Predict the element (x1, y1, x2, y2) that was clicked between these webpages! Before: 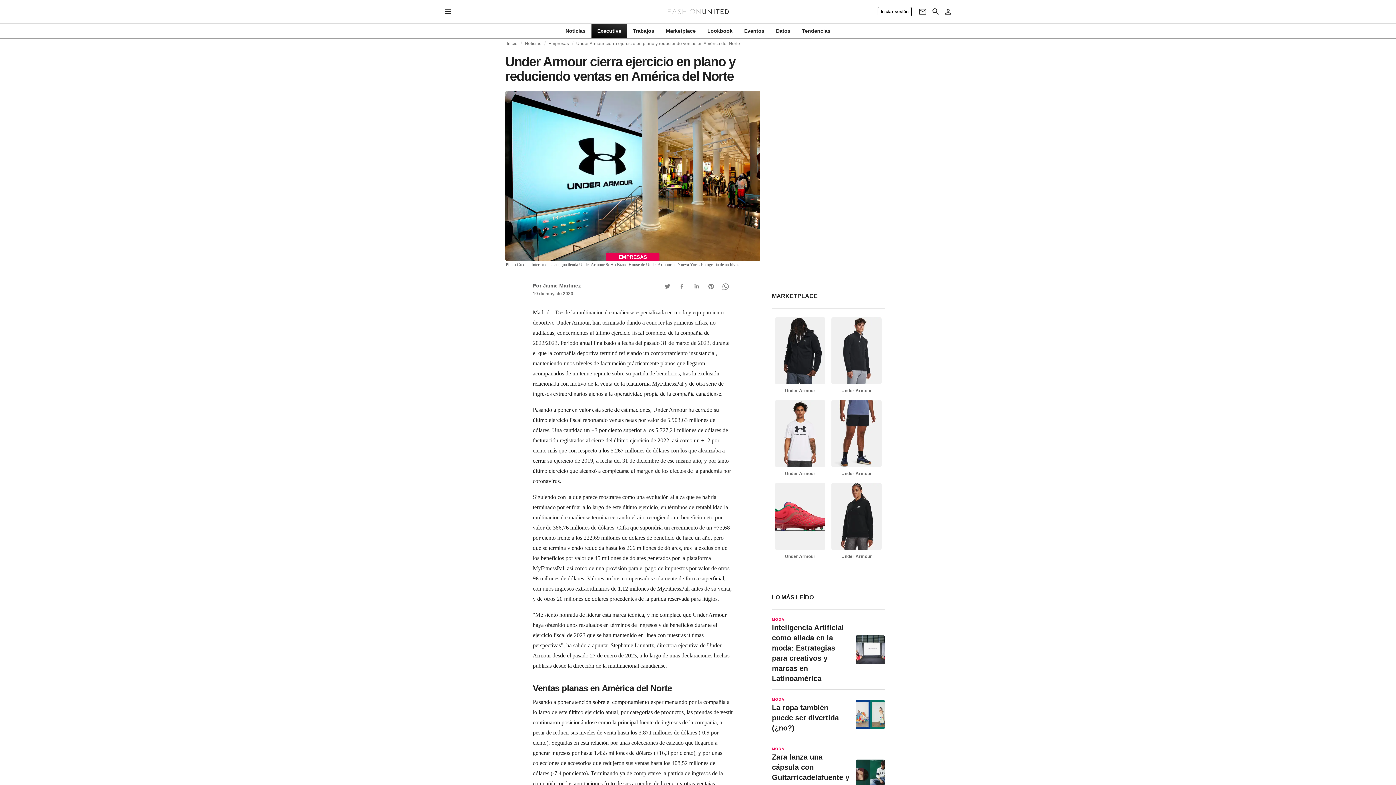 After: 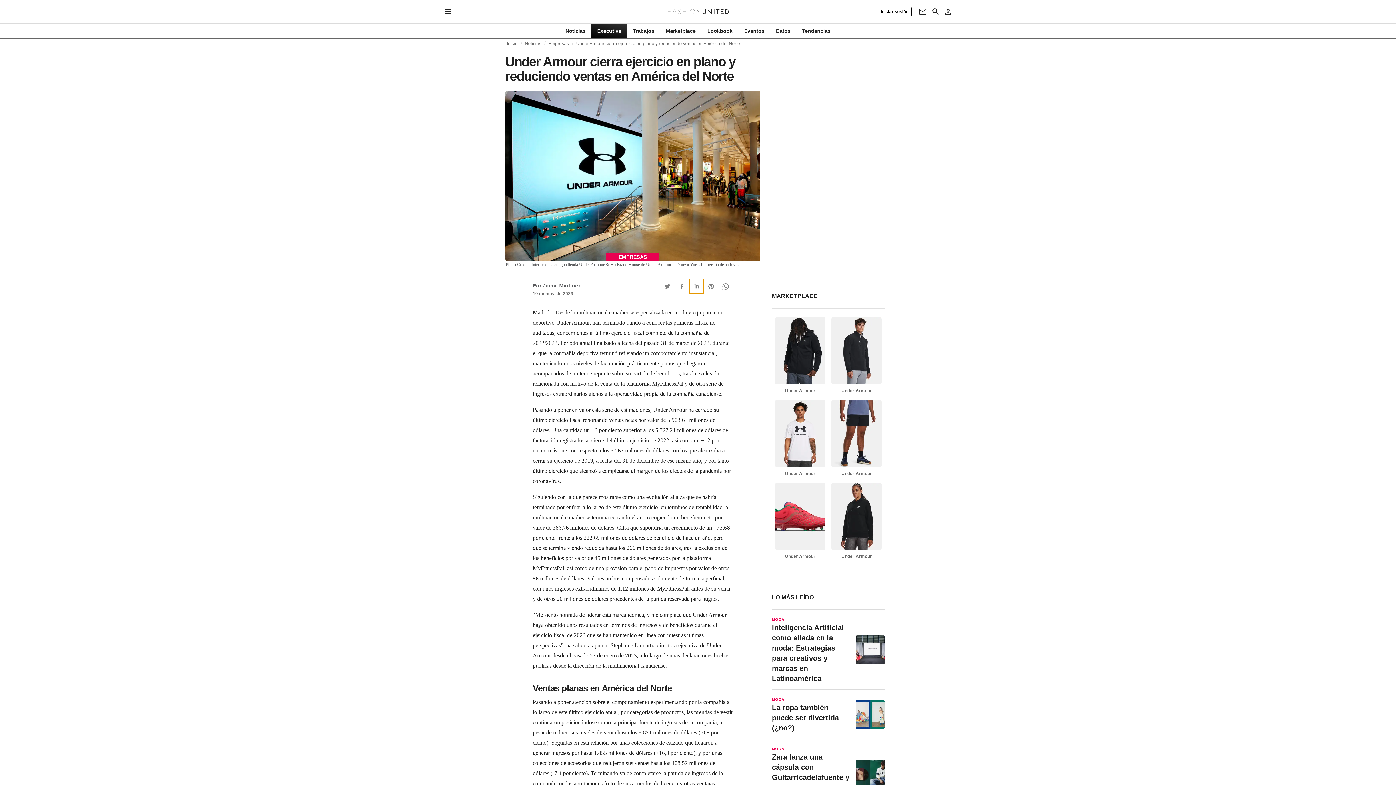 Action: label: Linkedin Button bbox: (689, 279, 703, 293)